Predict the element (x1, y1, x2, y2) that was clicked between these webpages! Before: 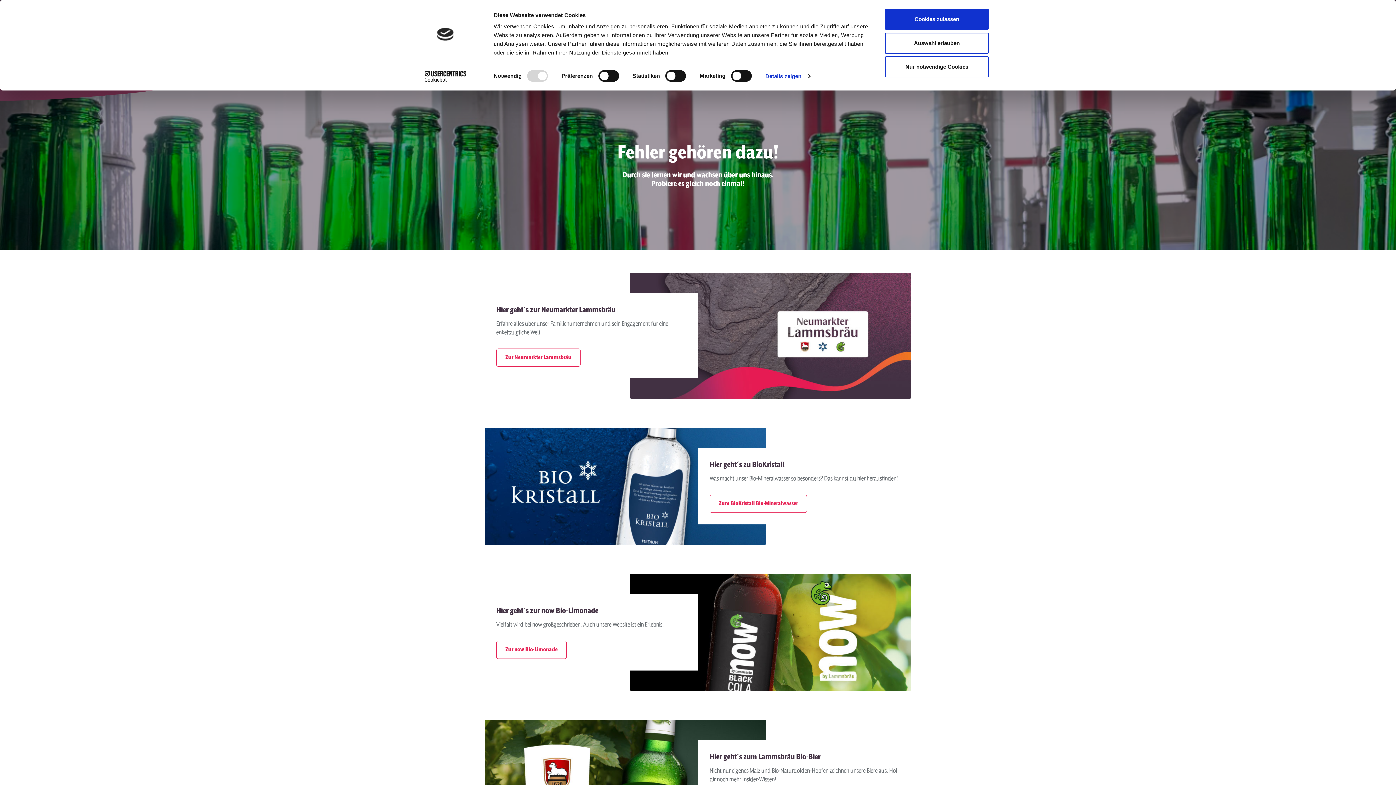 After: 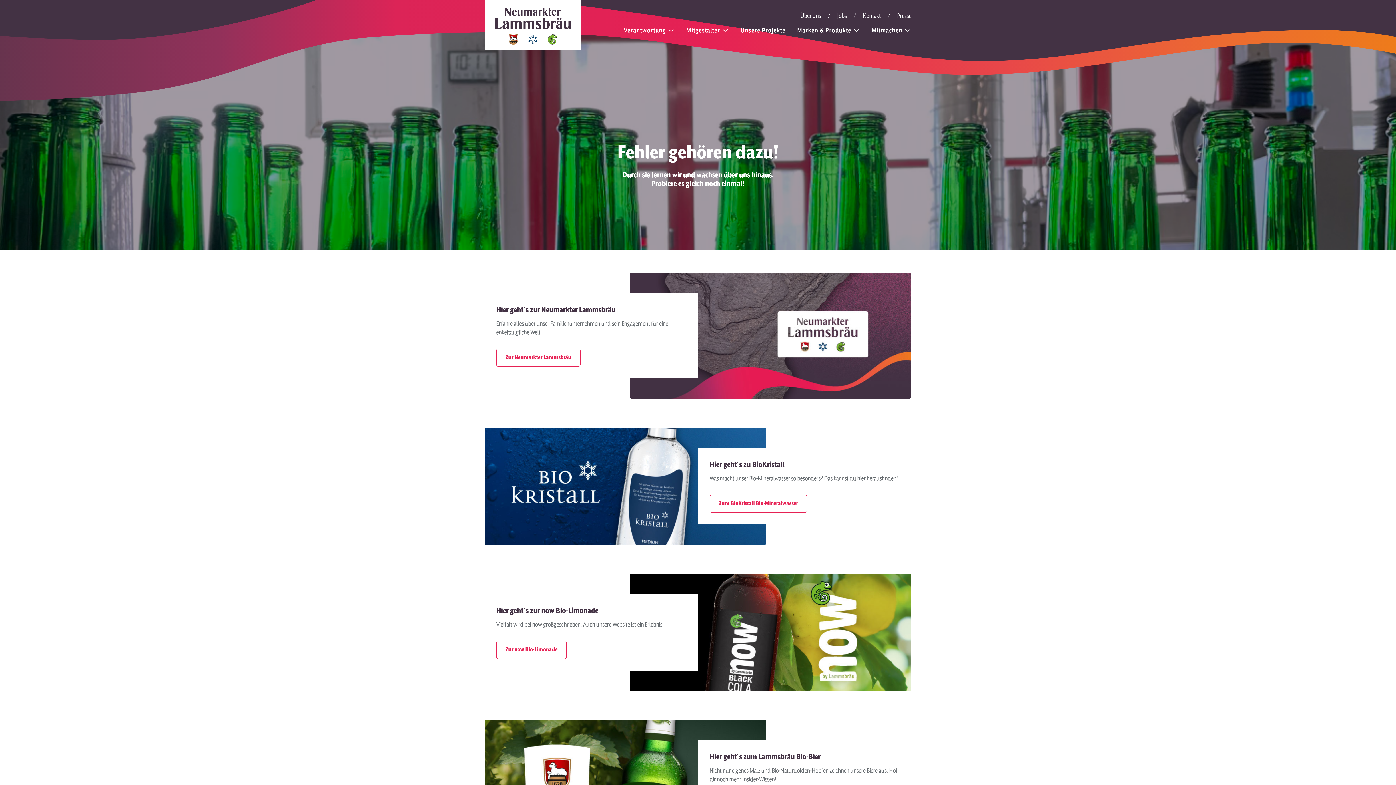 Action: label: Nur notwendige Cookies bbox: (885, 56, 989, 77)